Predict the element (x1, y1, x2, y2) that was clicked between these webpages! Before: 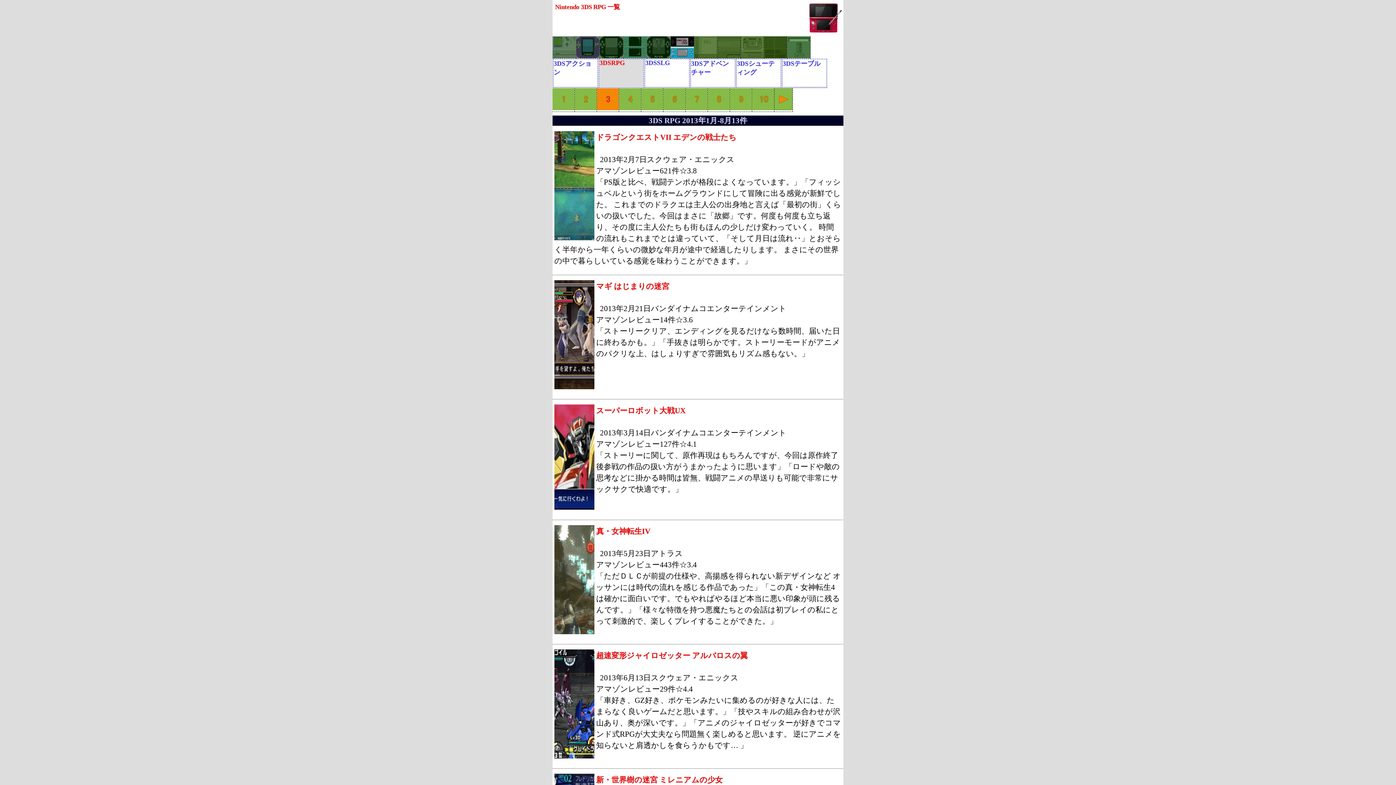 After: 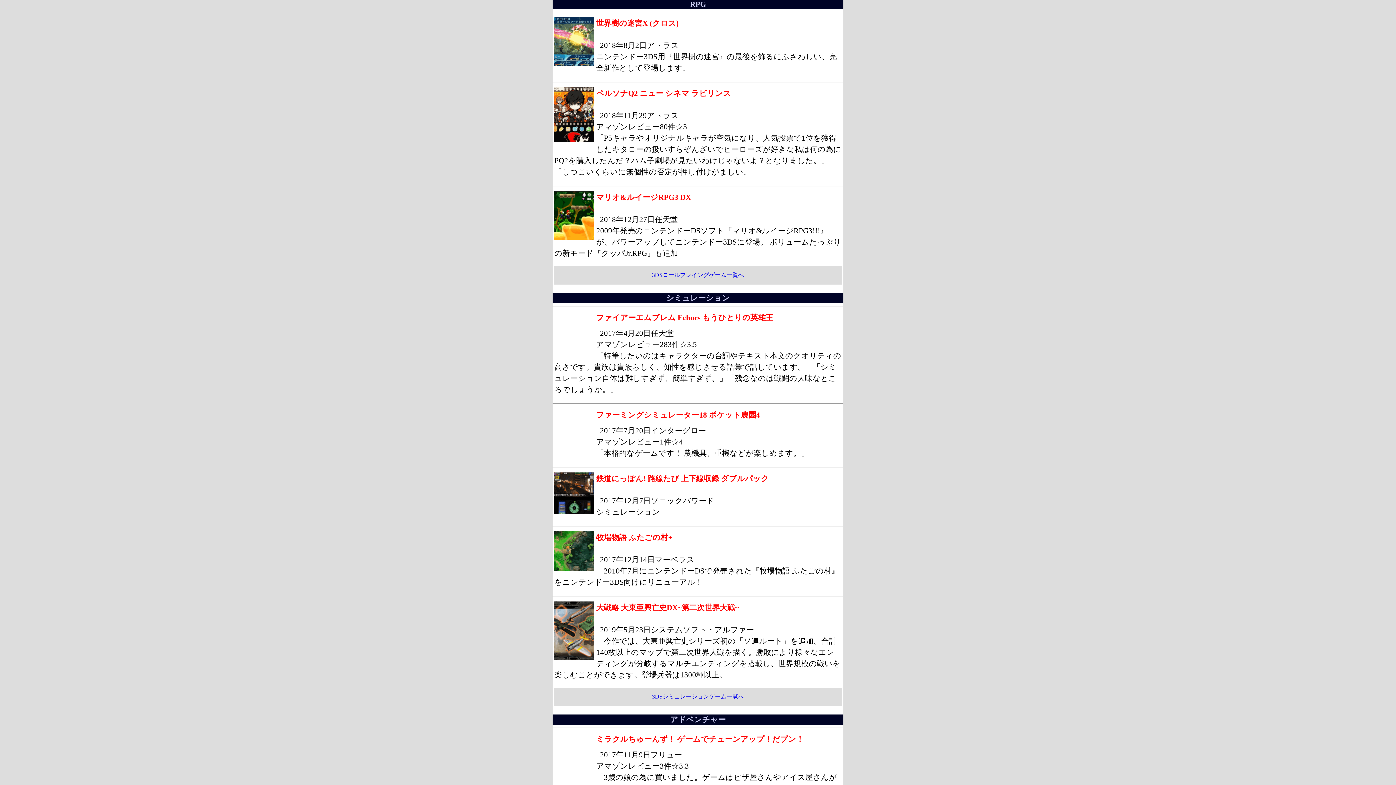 Action: bbox: (774, 88, 792, 111)